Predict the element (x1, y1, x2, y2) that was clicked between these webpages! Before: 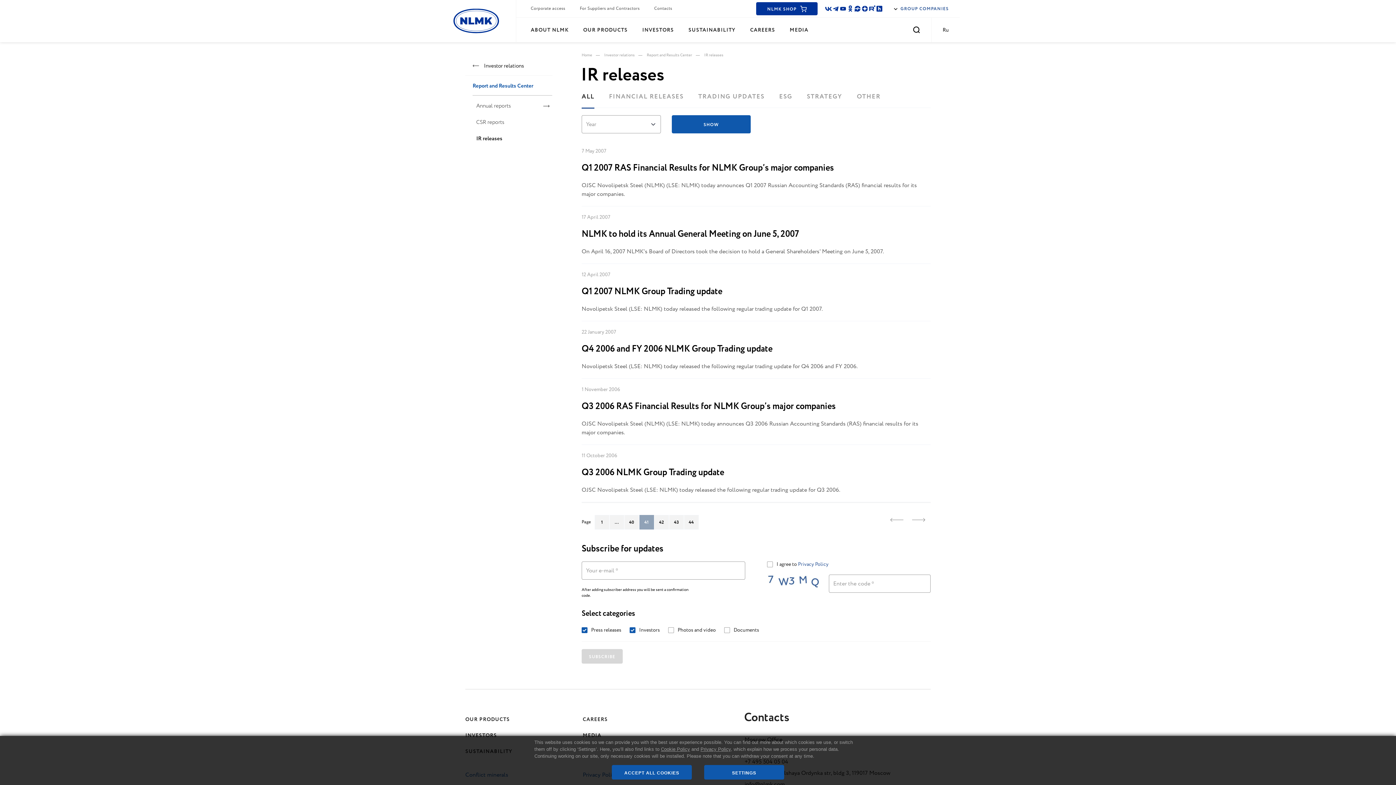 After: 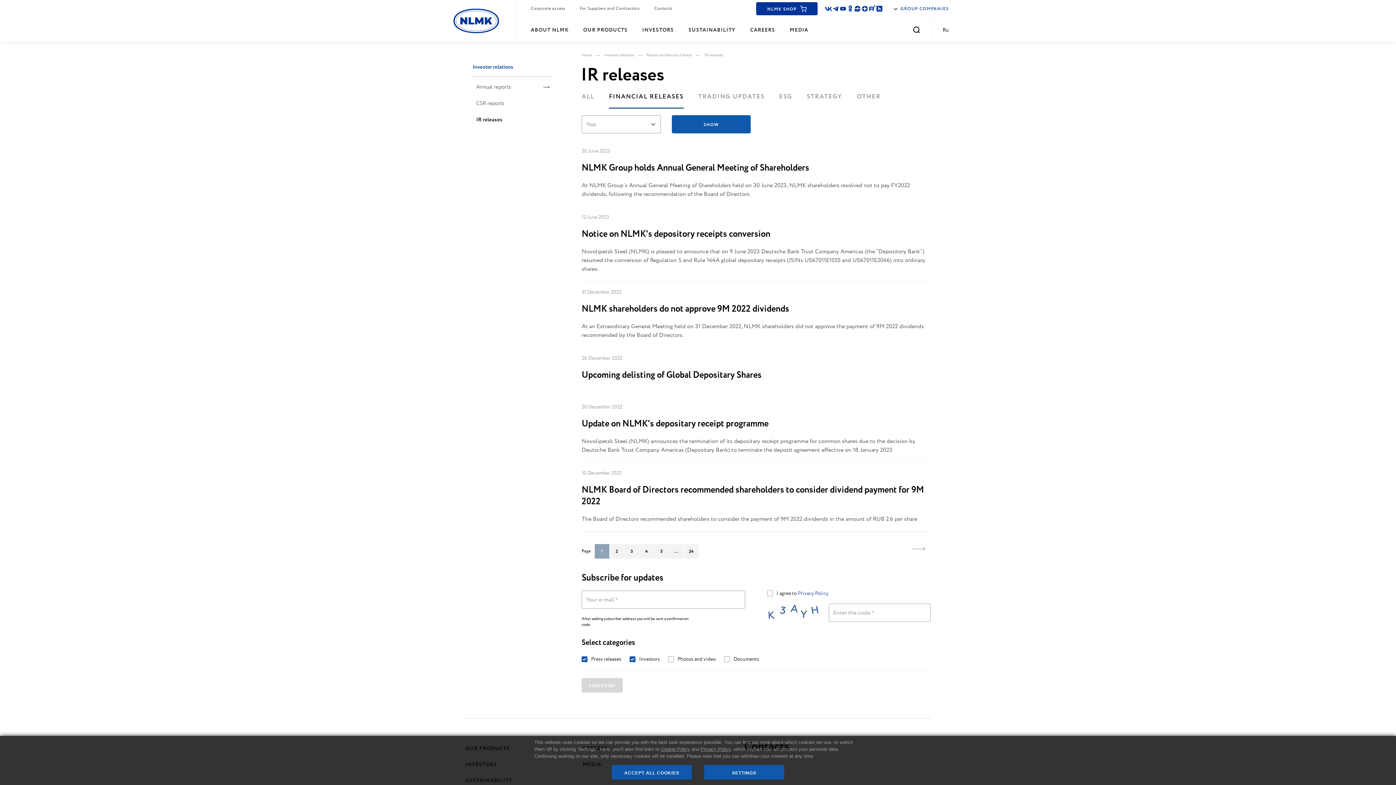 Action: bbox: (609, 93, 683, 108) label: FINANCIAL RELEASES